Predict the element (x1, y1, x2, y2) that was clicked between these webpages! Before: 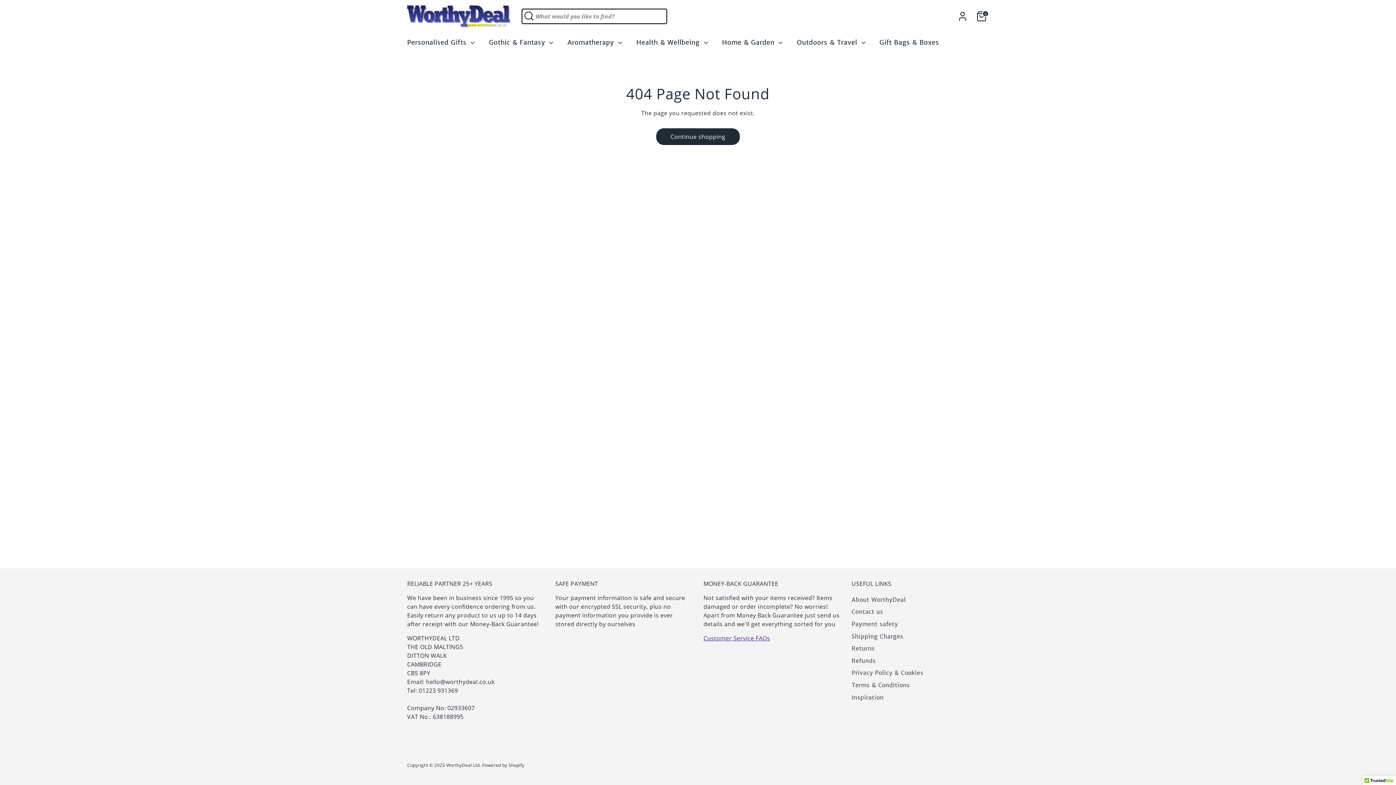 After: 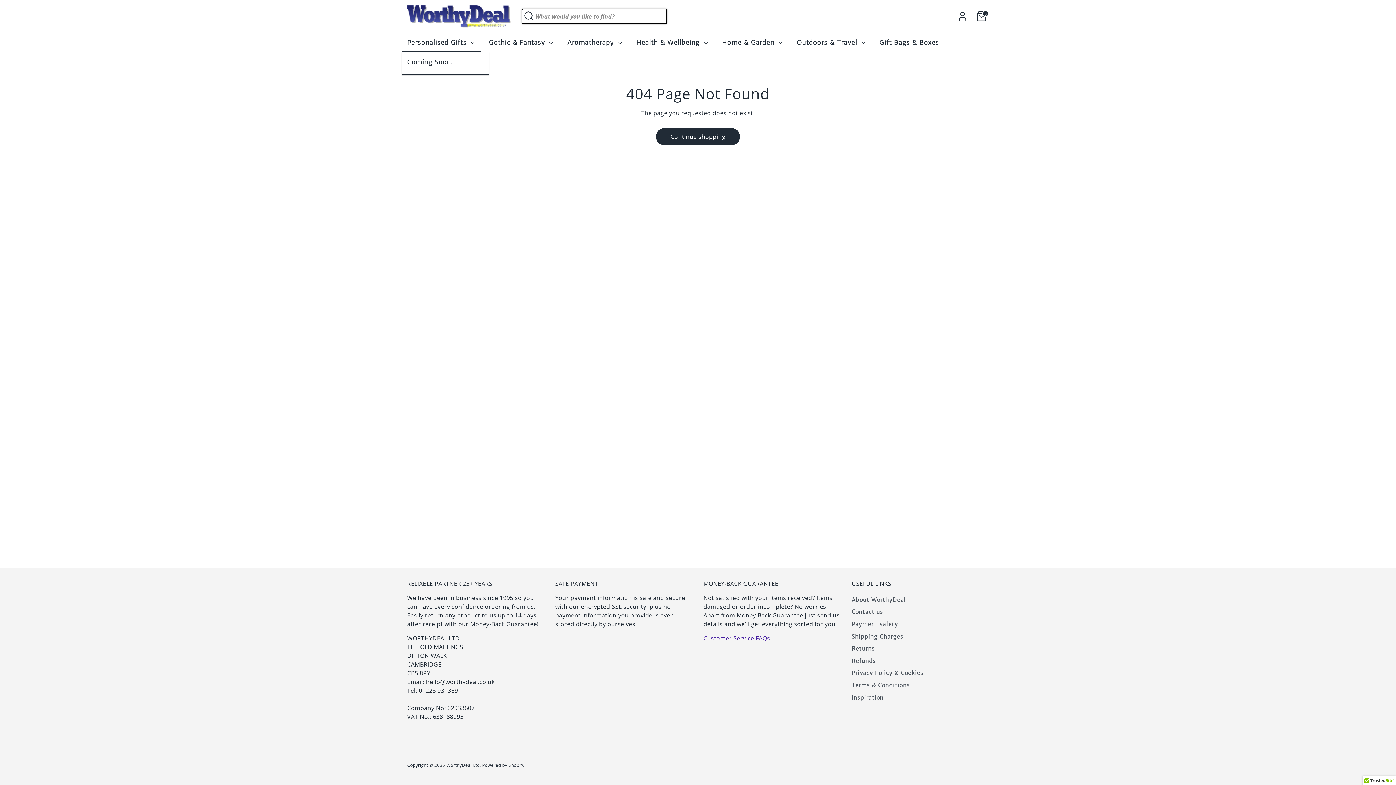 Action: label: Personalised Gifts  bbox: (401, 37, 481, 51)